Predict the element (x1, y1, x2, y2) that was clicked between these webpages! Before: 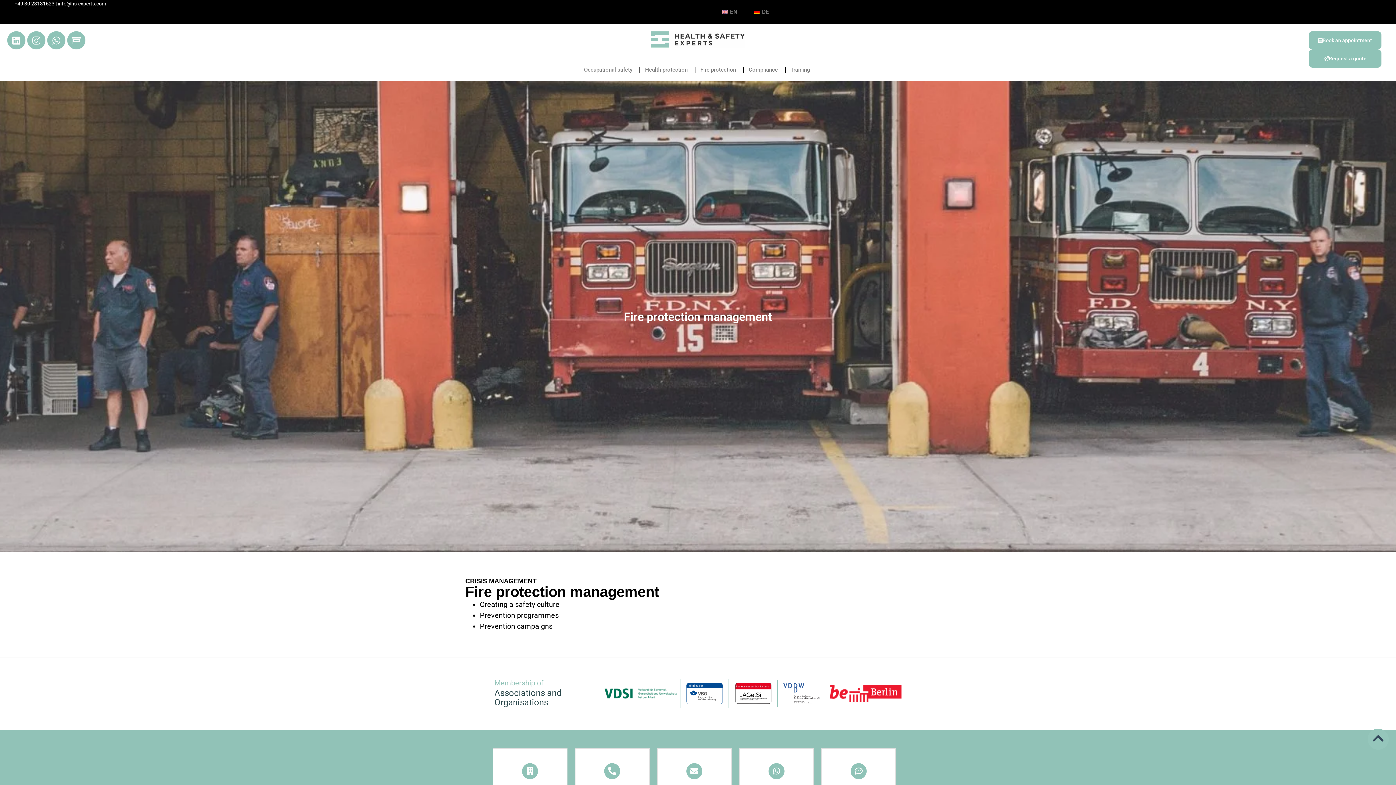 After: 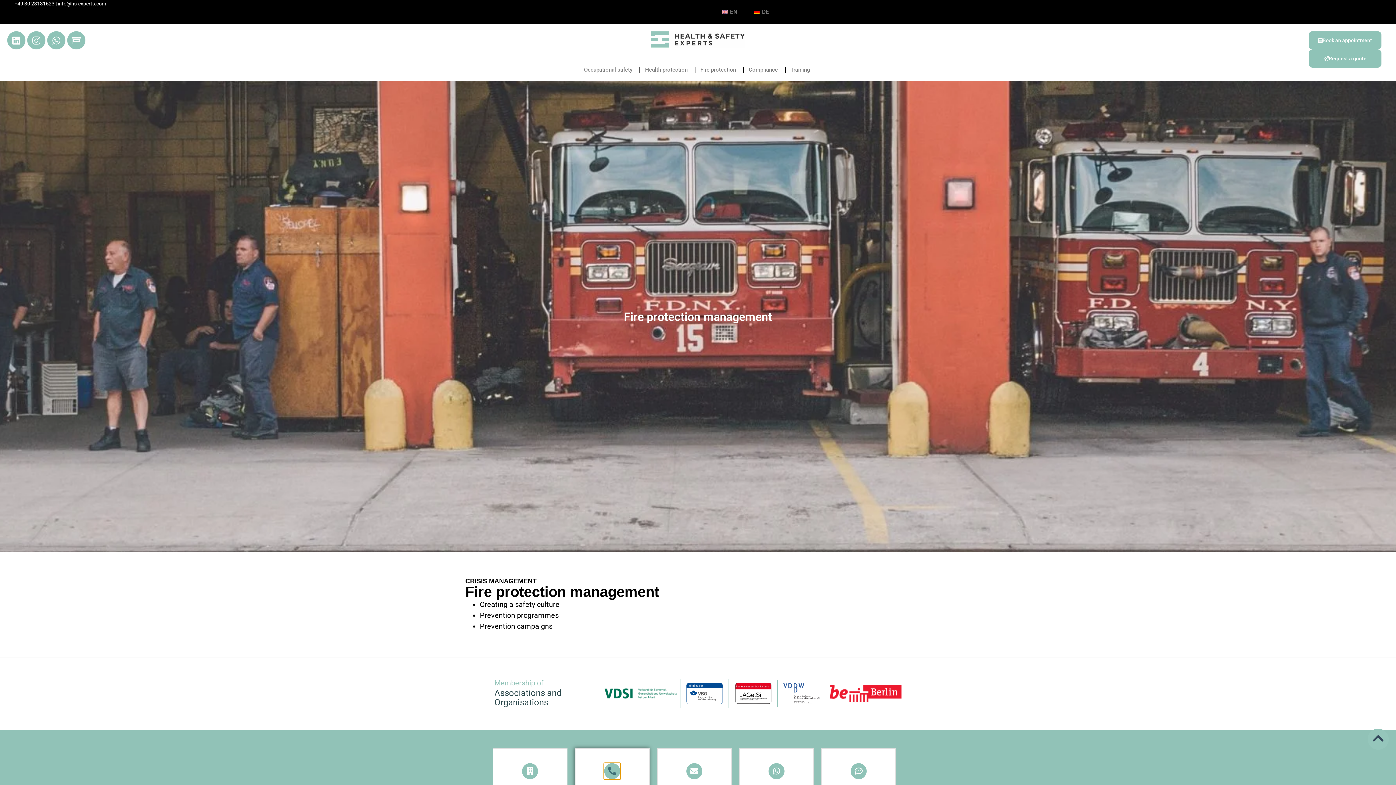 Action: label: Telephone bbox: (604, 763, 620, 779)